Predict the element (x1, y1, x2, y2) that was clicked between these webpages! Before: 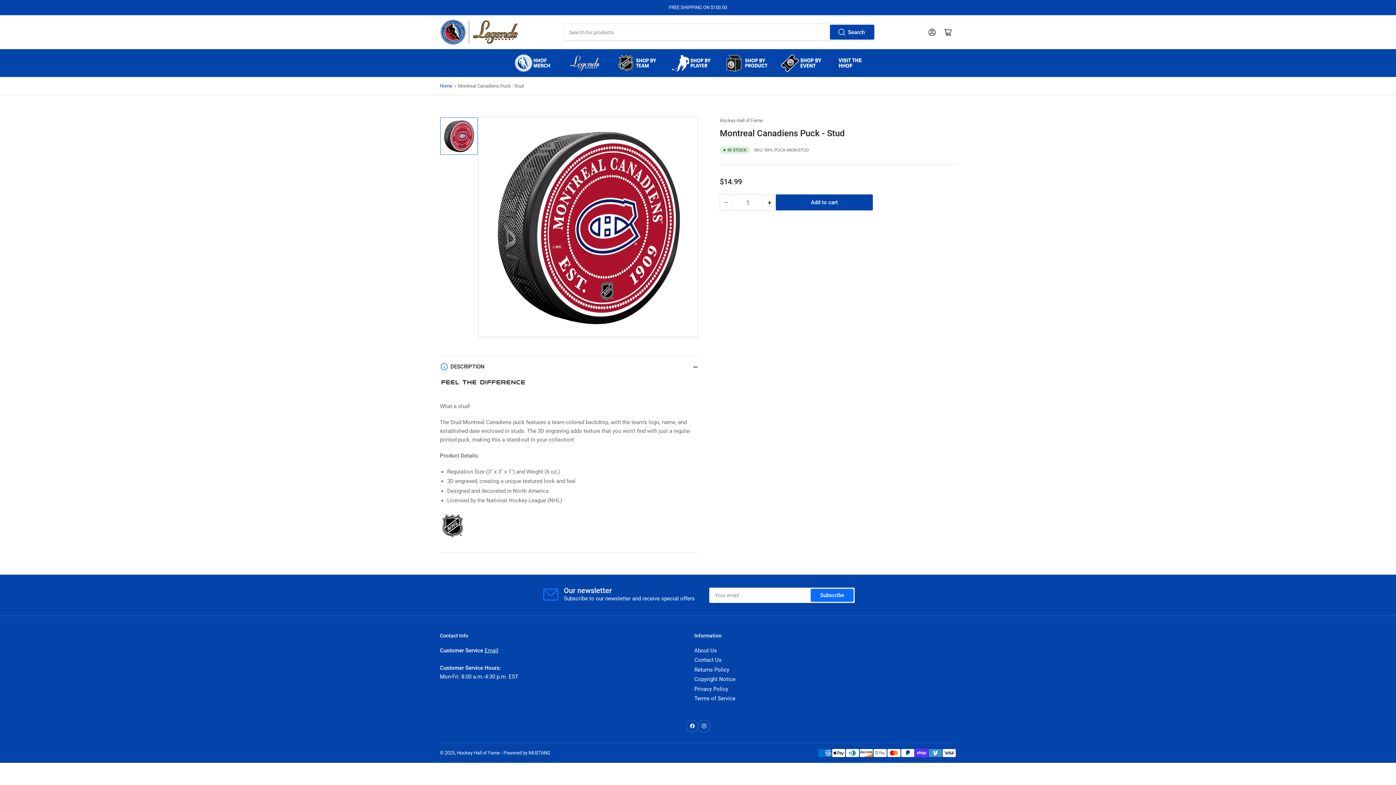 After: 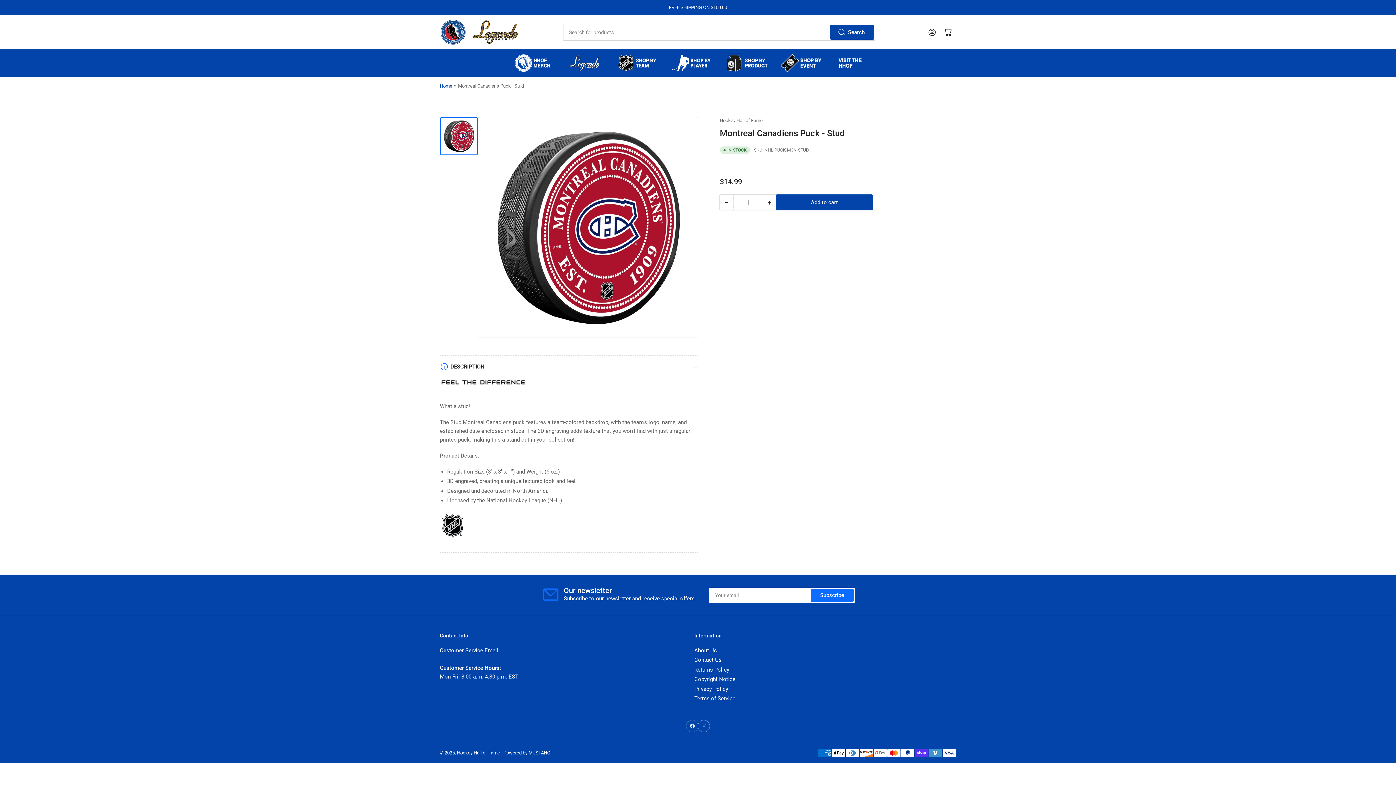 Action: bbox: (698, 720, 709, 732) label: Instagram